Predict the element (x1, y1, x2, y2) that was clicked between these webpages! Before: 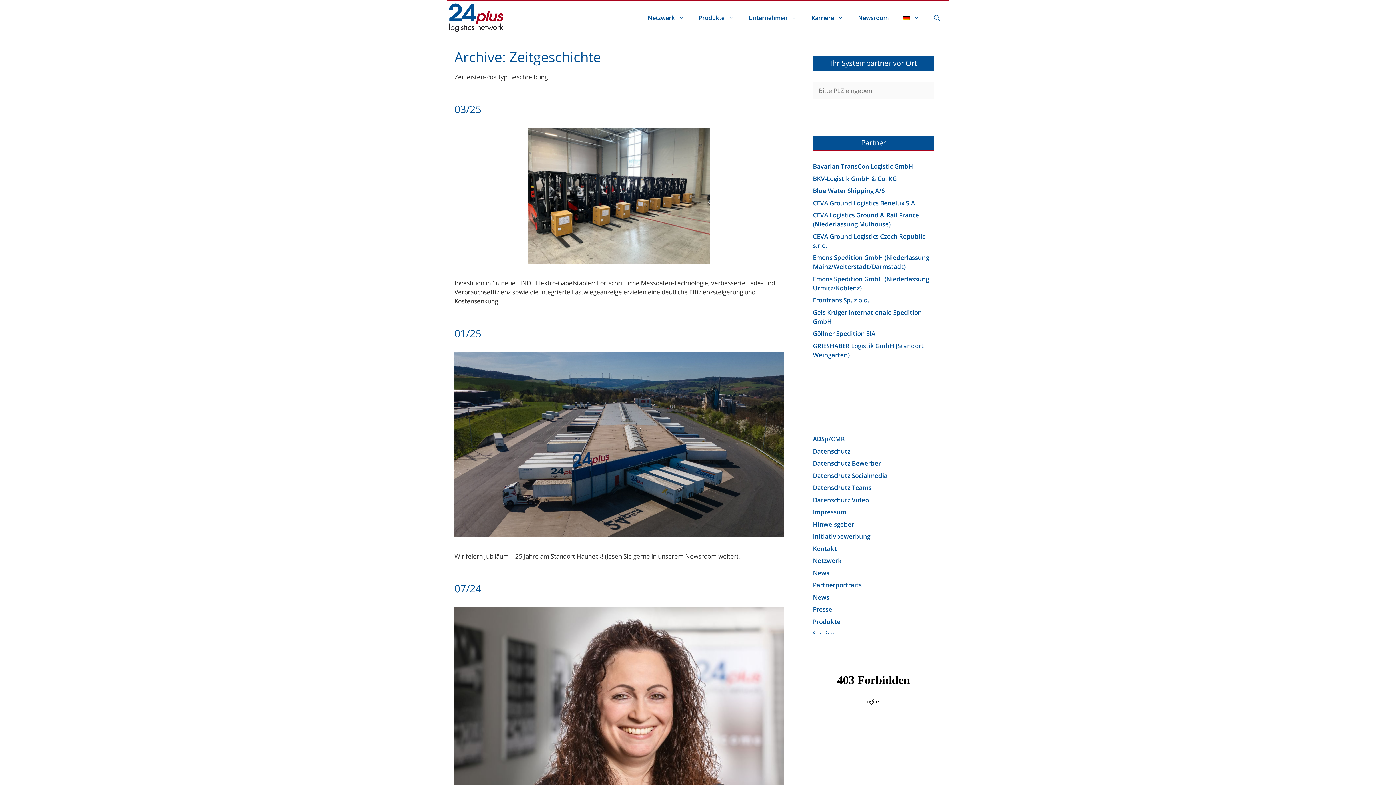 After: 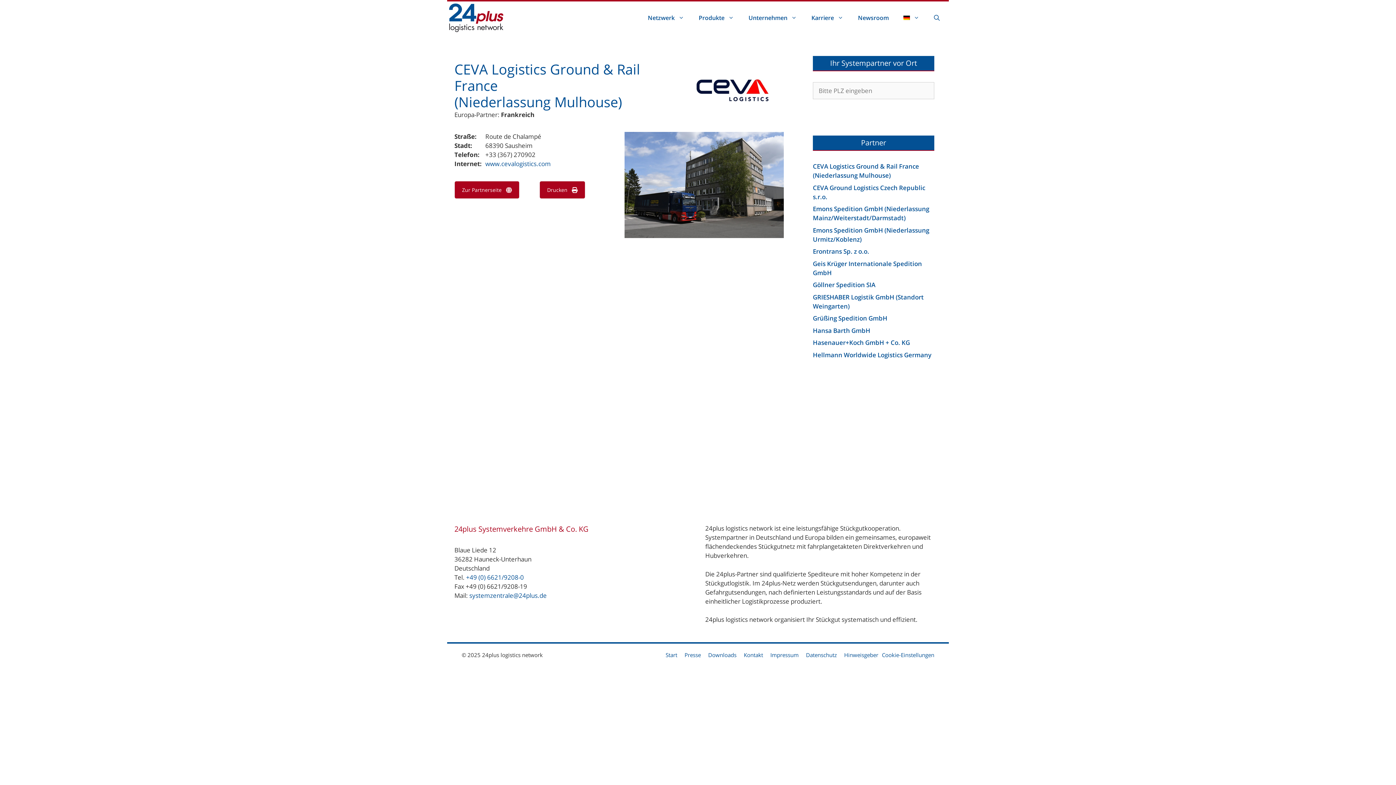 Action: label: CEVA Logistics Ground & Rail France (Niederlassung Mulhouse) bbox: (813, 211, 919, 228)